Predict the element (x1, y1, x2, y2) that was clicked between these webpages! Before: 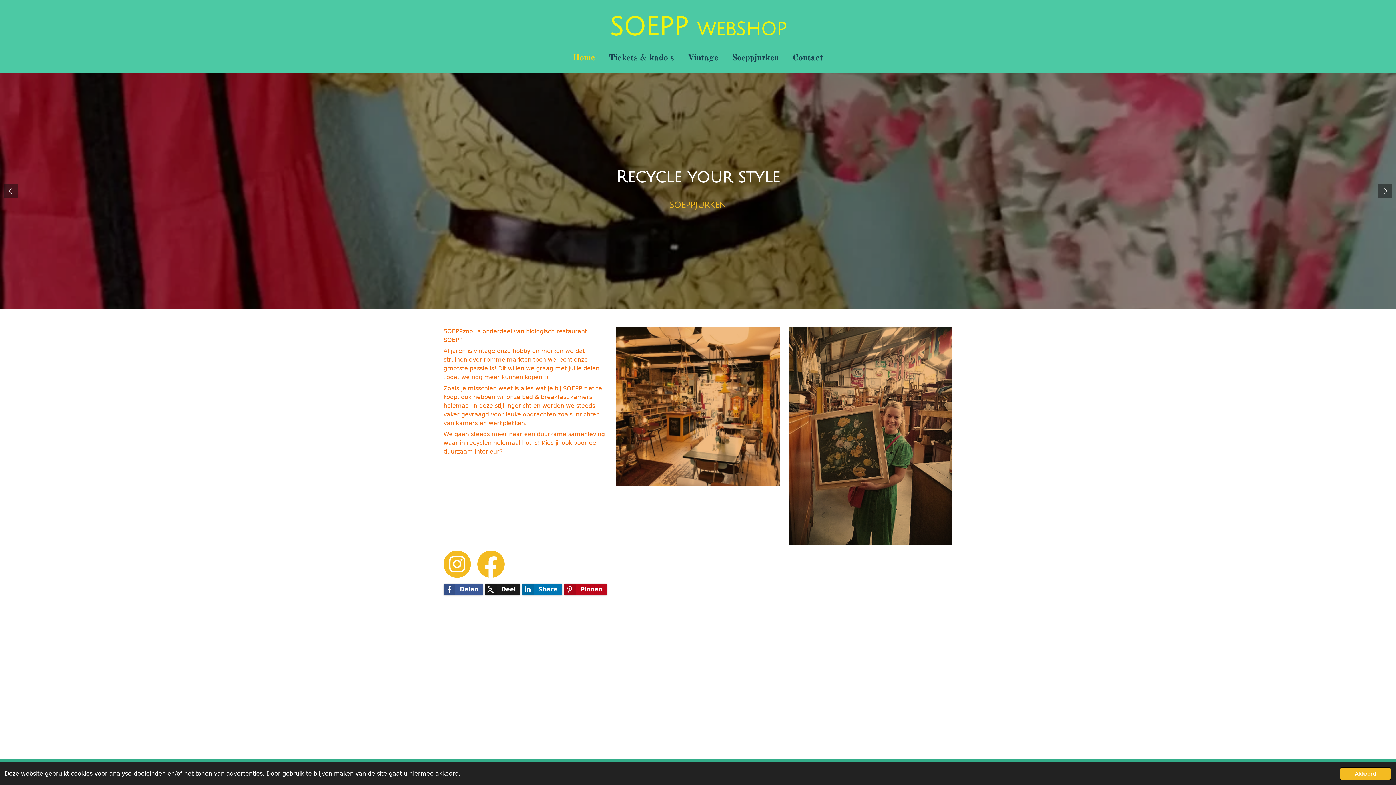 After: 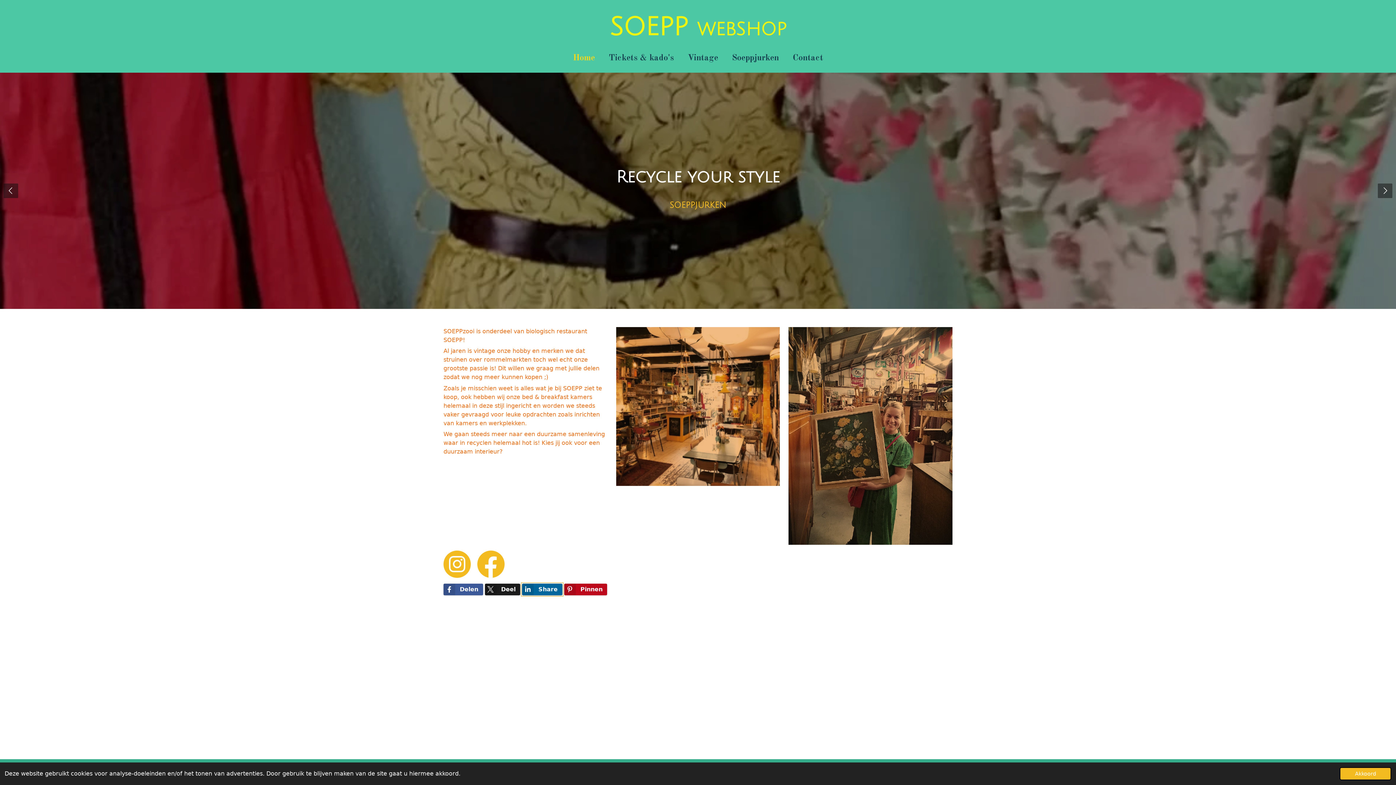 Action: label: Share bbox: (522, 583, 562, 595)